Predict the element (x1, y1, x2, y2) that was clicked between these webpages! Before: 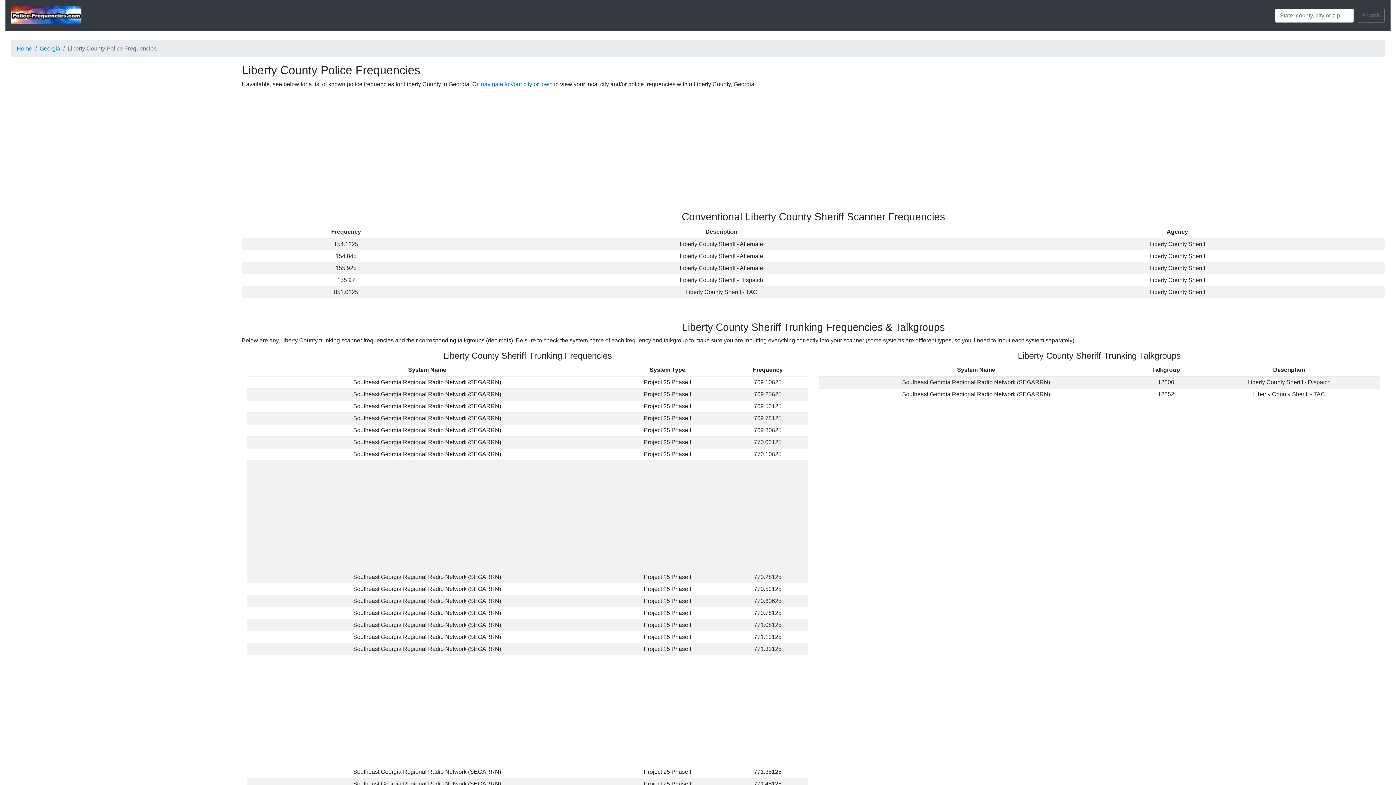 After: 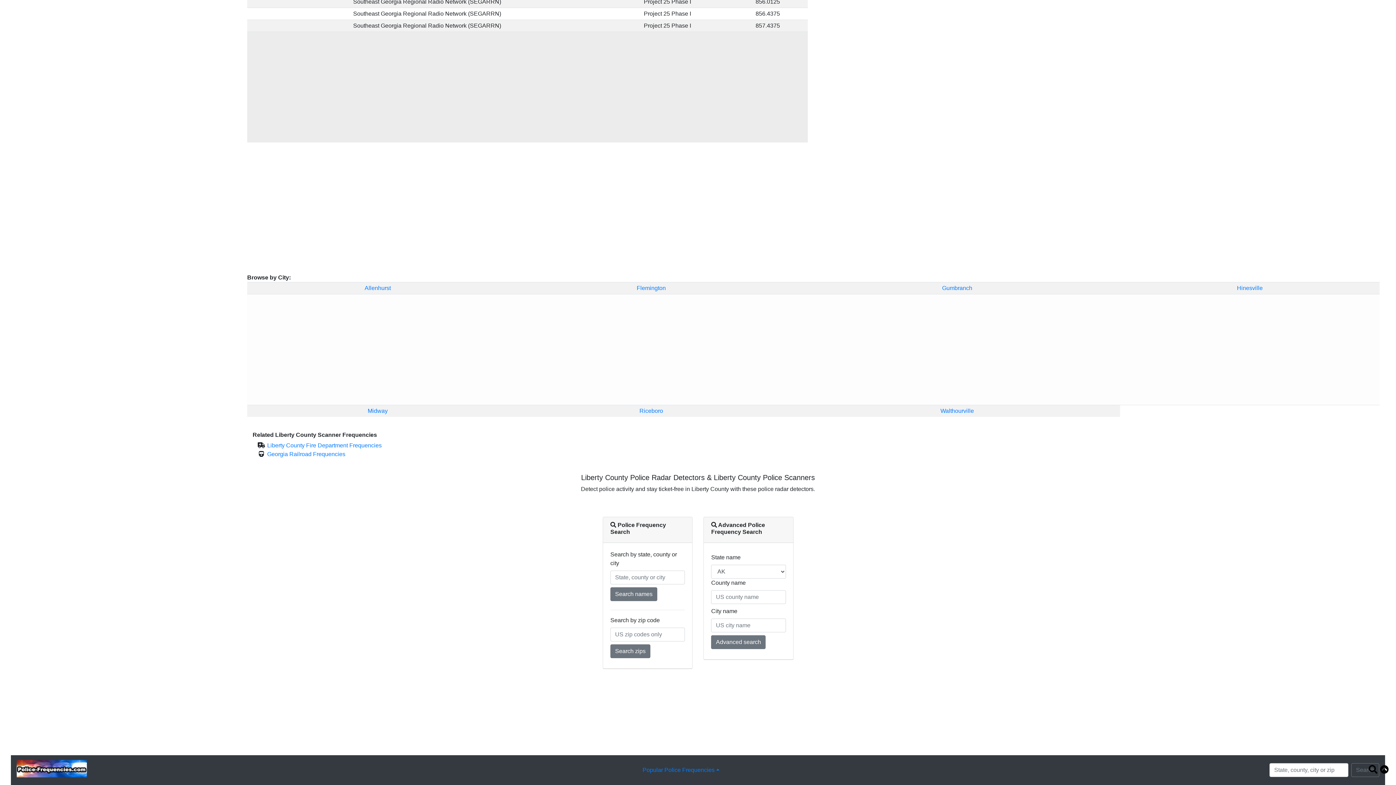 Action: label: navigate to your city or town bbox: (481, 80, 552, 87)